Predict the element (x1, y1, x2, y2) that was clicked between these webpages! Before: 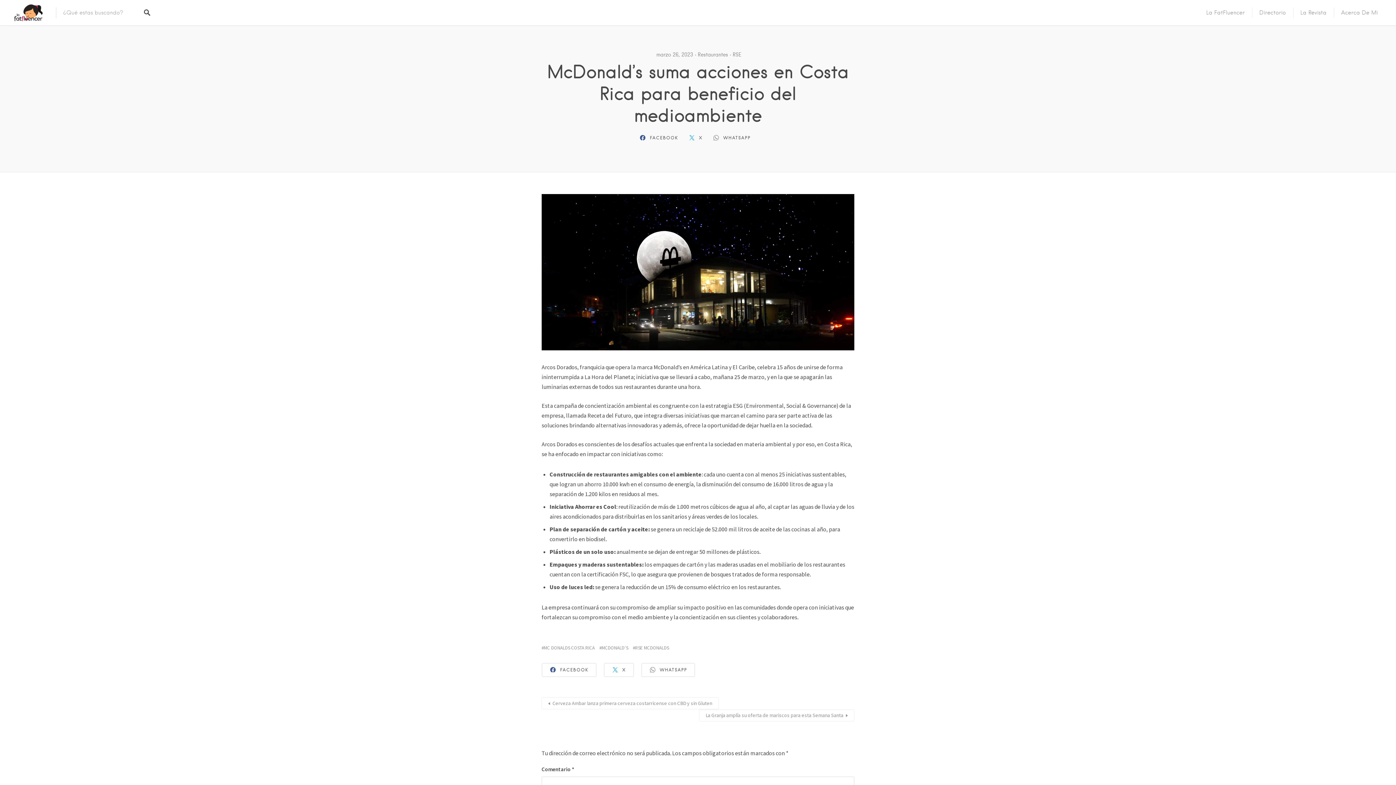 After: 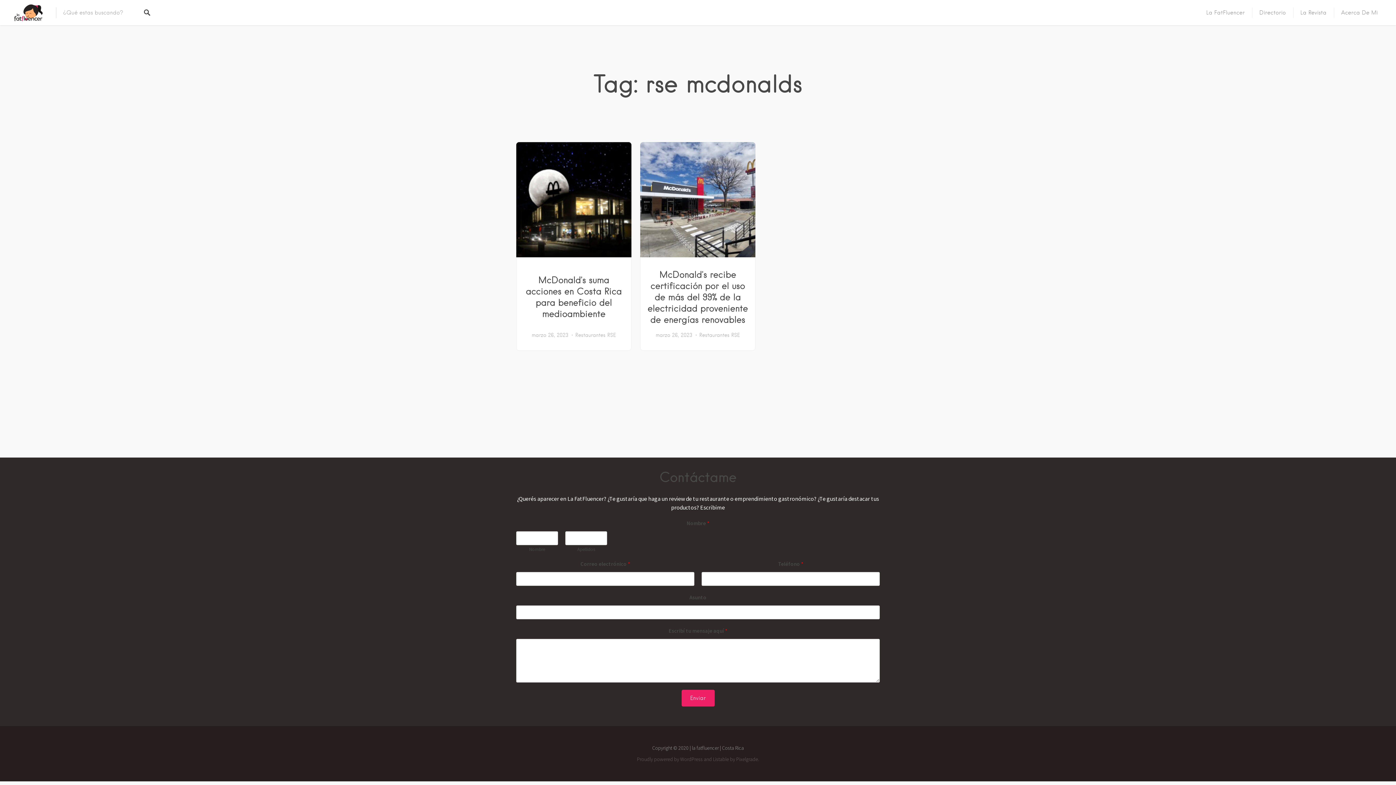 Action: bbox: (633, 644, 669, 652) label: RSE MCDONALDS